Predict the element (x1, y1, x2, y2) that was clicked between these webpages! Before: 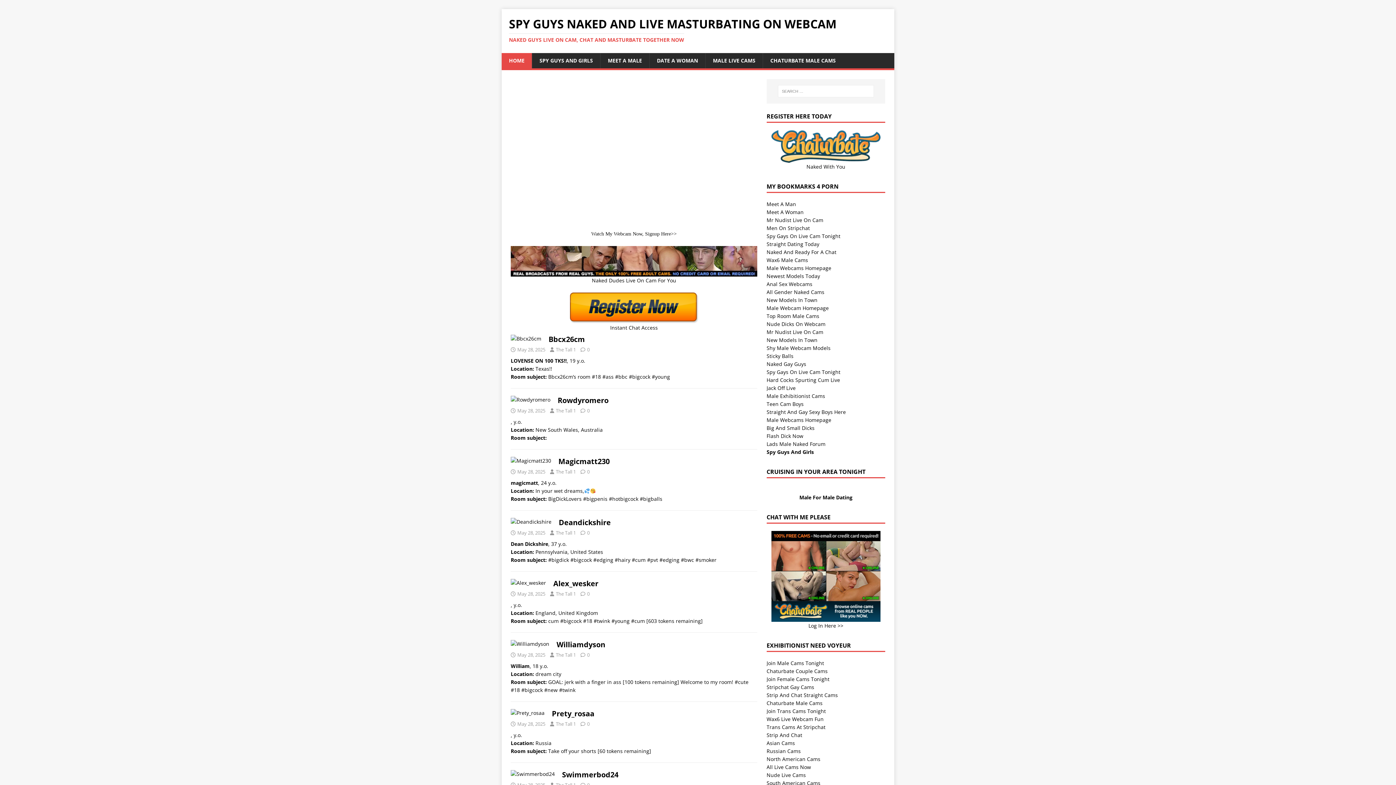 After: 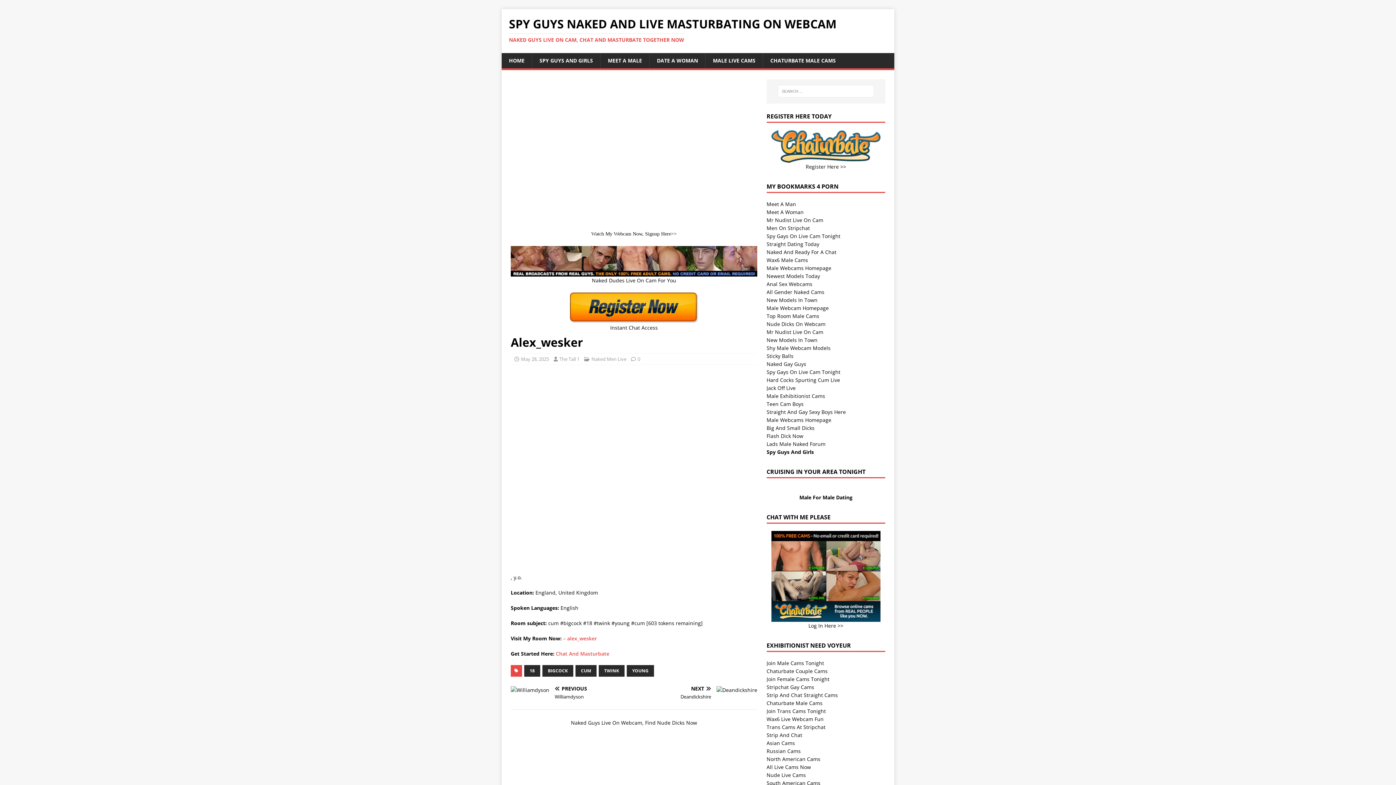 Action: label: 0 bbox: (587, 591, 589, 597)